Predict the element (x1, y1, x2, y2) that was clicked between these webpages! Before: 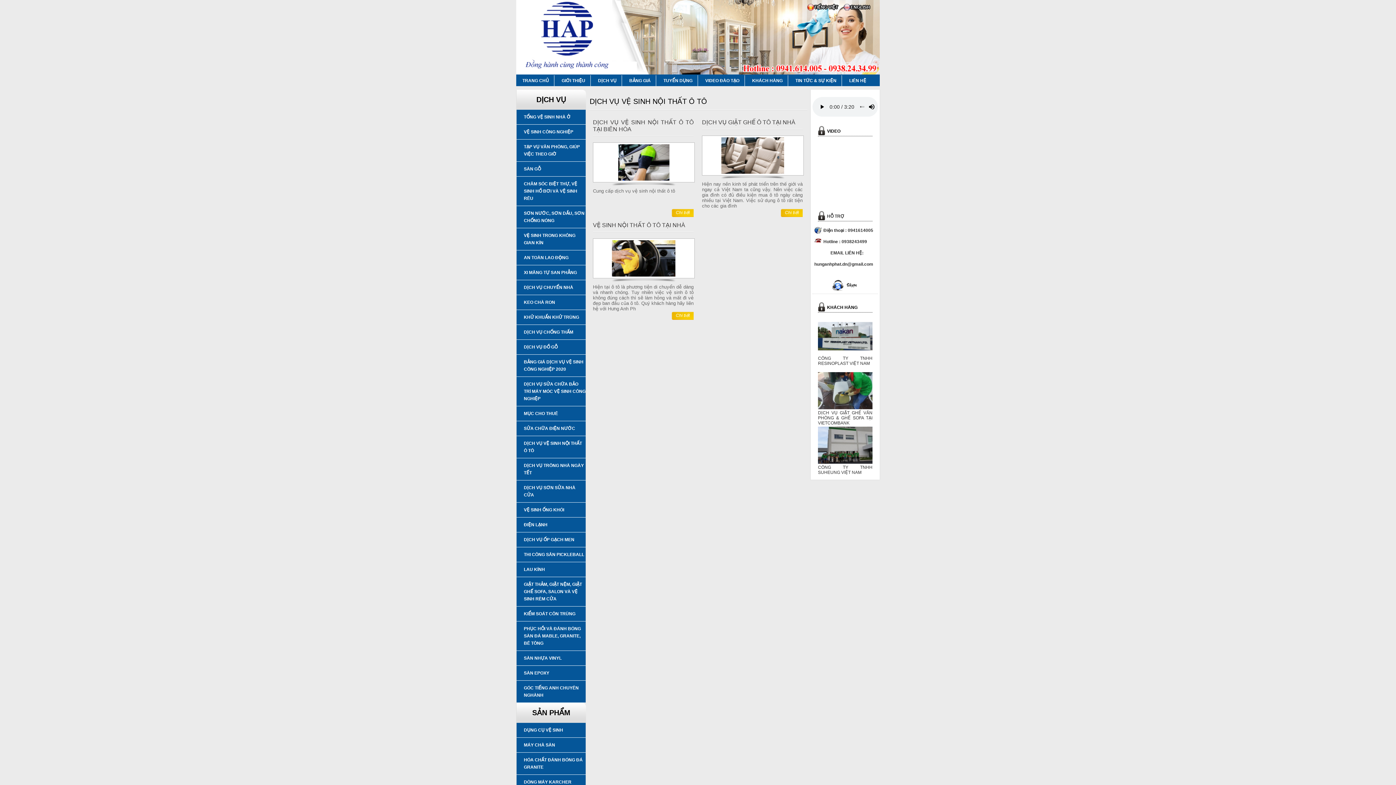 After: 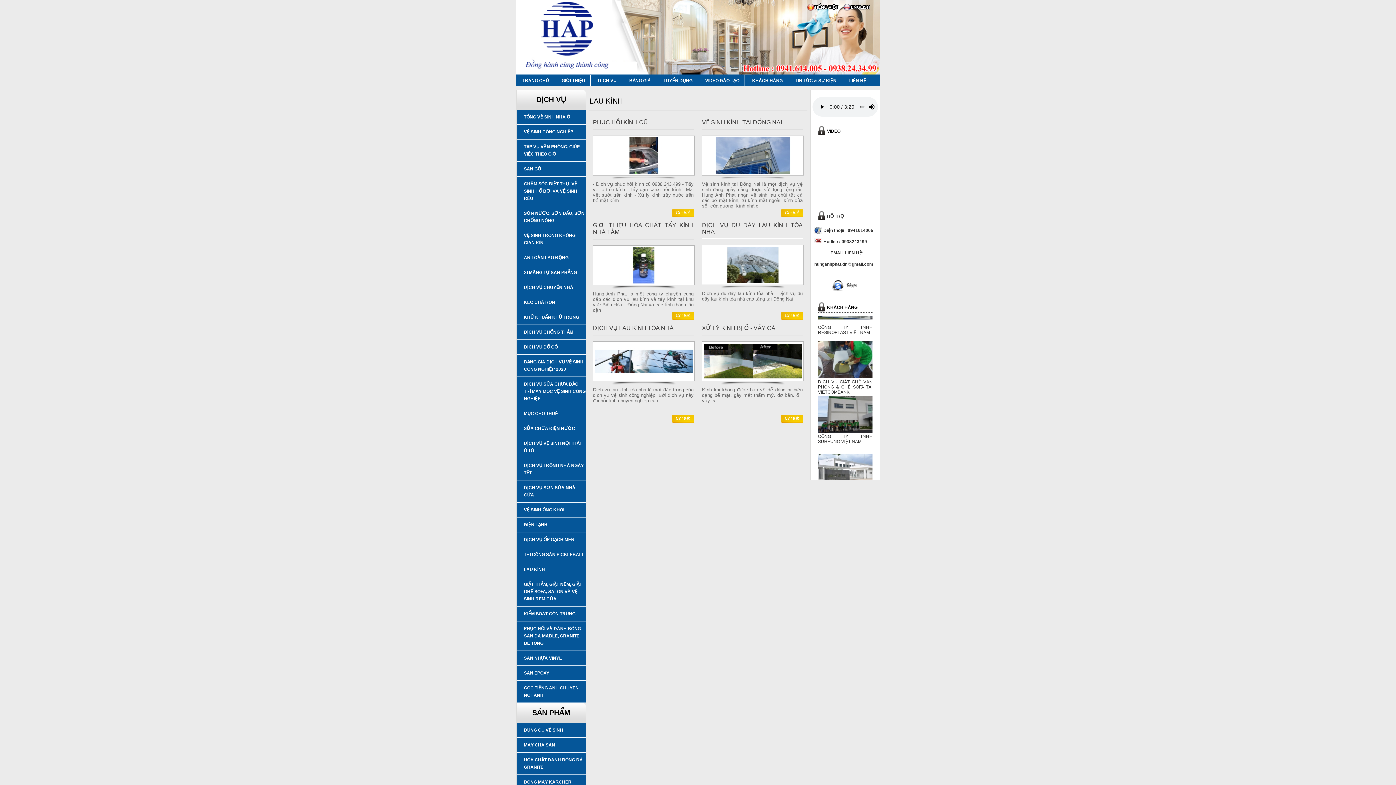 Action: bbox: (516, 562, 585, 575) label: LAU KÍNH